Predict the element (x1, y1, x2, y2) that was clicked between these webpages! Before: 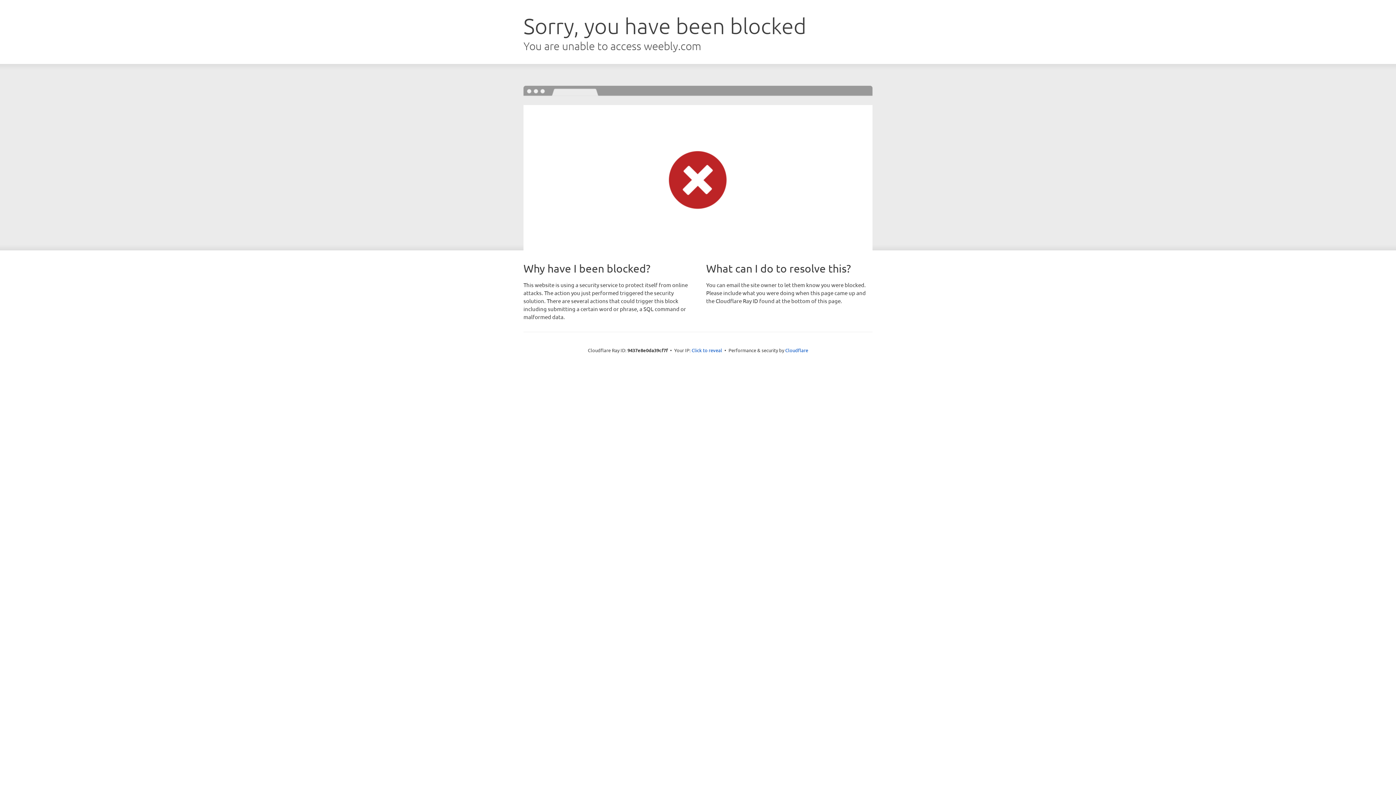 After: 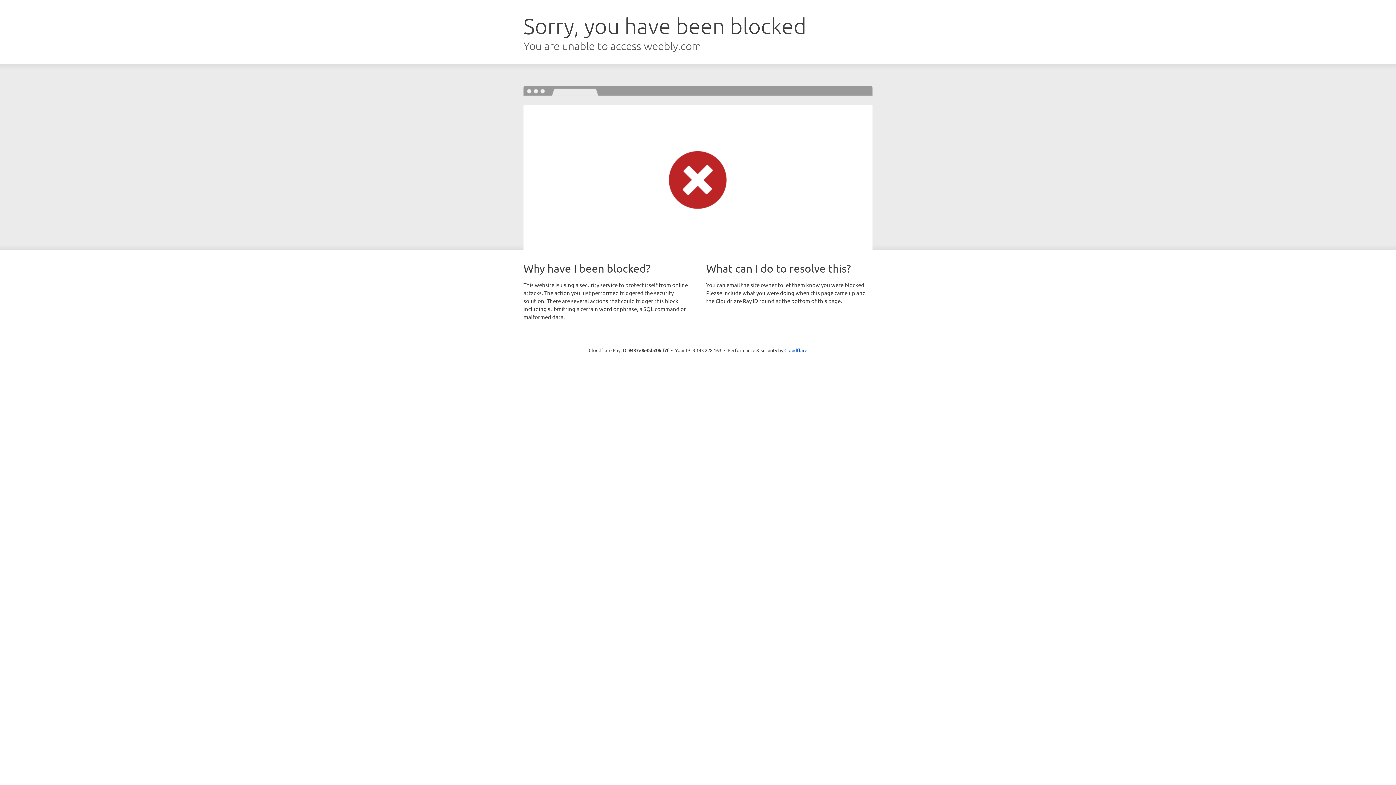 Action: bbox: (691, 346, 722, 353) label: Click to reveal